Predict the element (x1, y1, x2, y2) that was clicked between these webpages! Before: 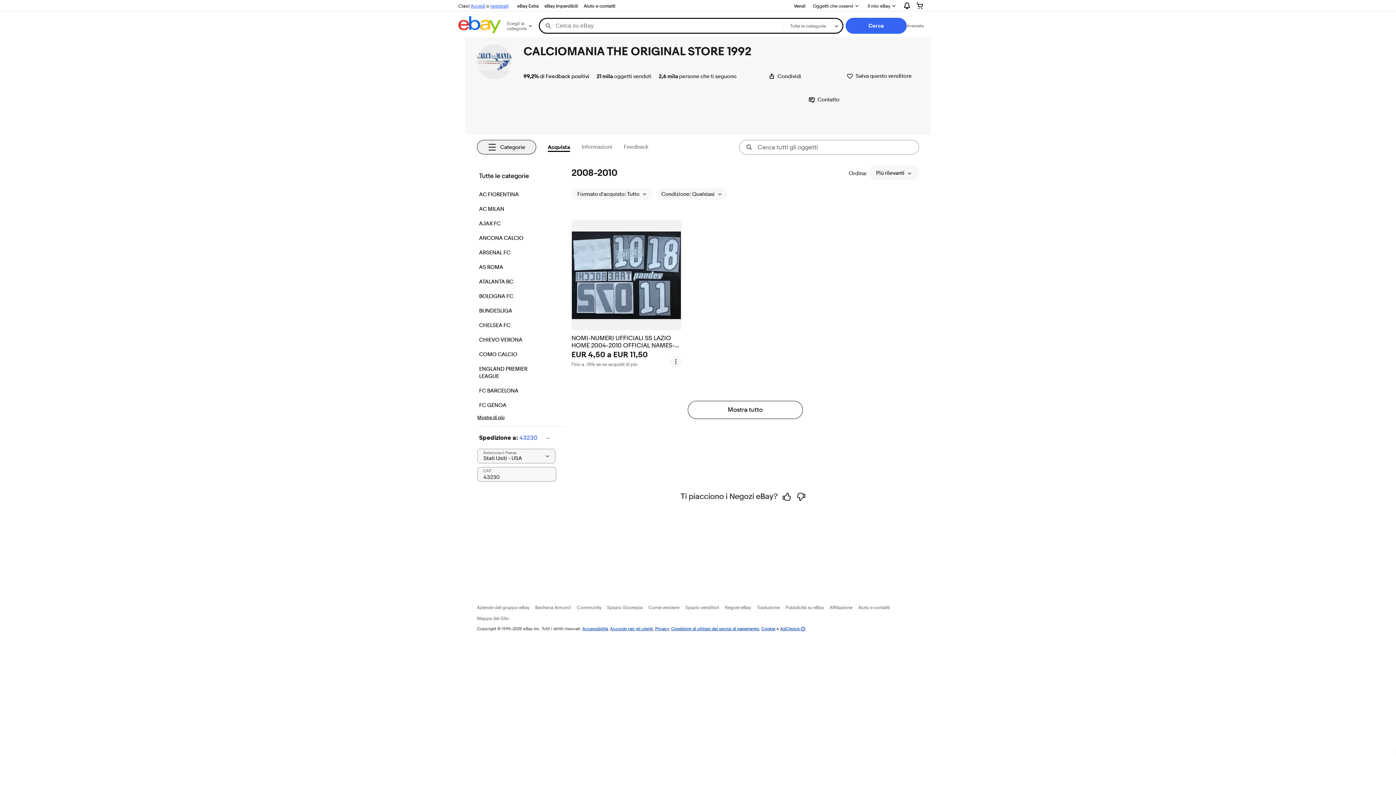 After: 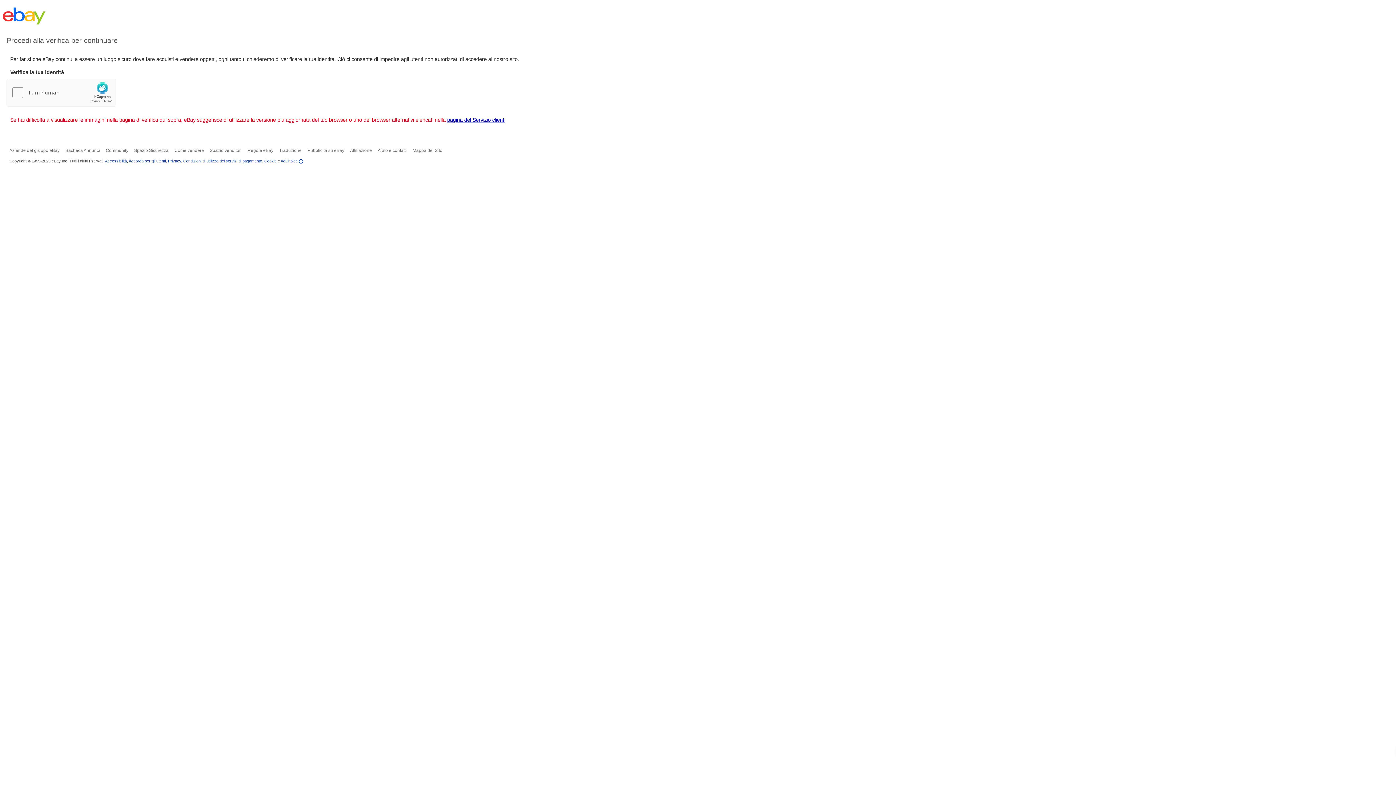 Action: bbox: (479, 387, 546, 394) label: FC BARCELONA